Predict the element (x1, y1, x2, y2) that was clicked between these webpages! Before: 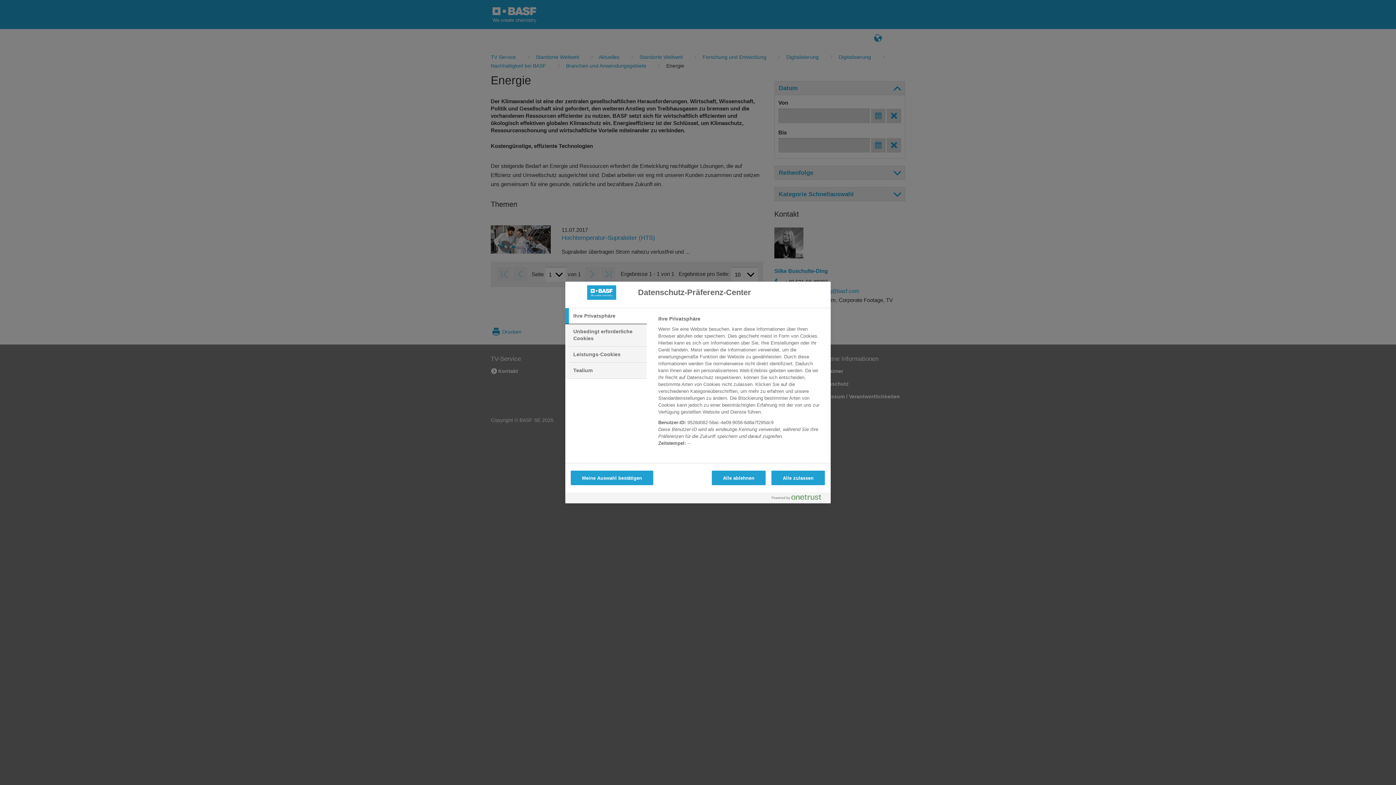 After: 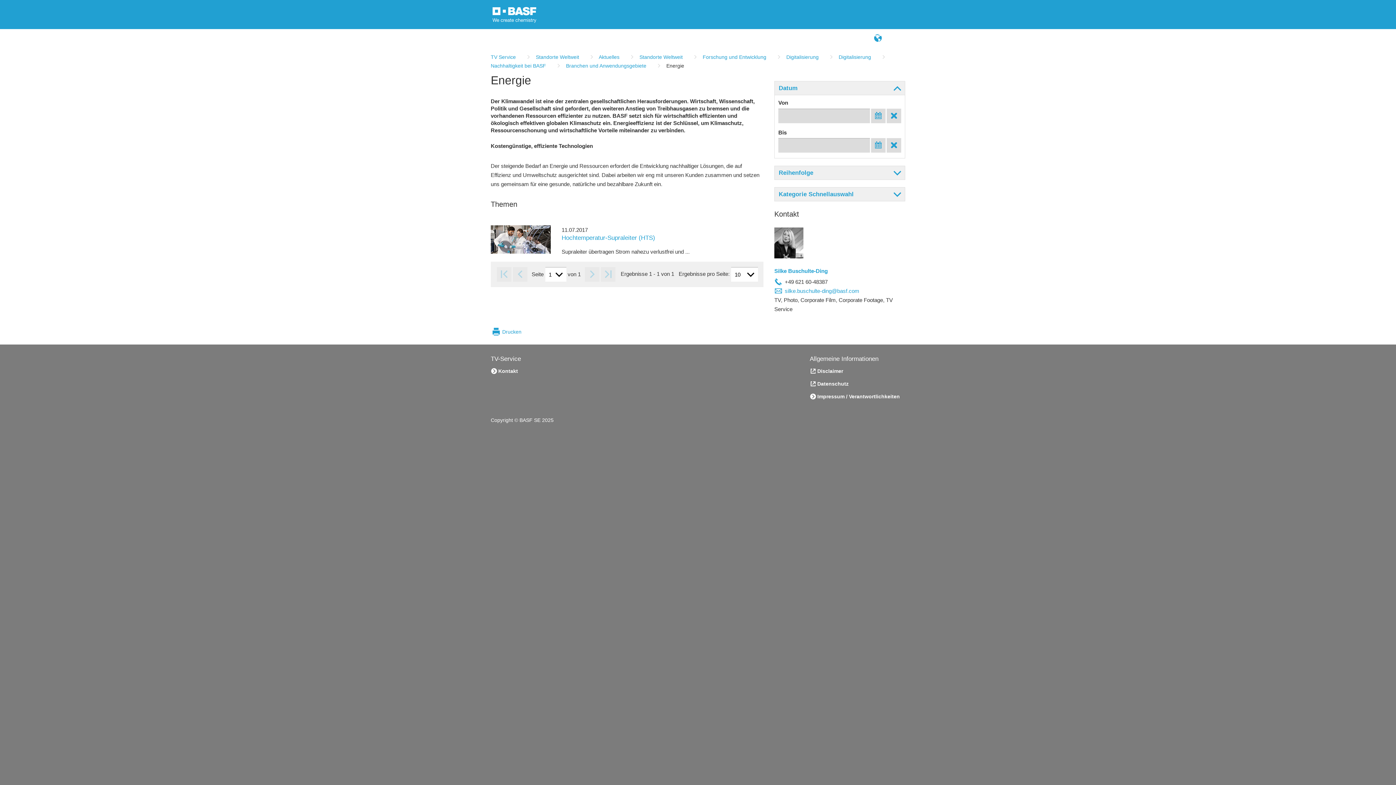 Action: label: Meine Auswahl bestätigen bbox: (570, 470, 653, 485)